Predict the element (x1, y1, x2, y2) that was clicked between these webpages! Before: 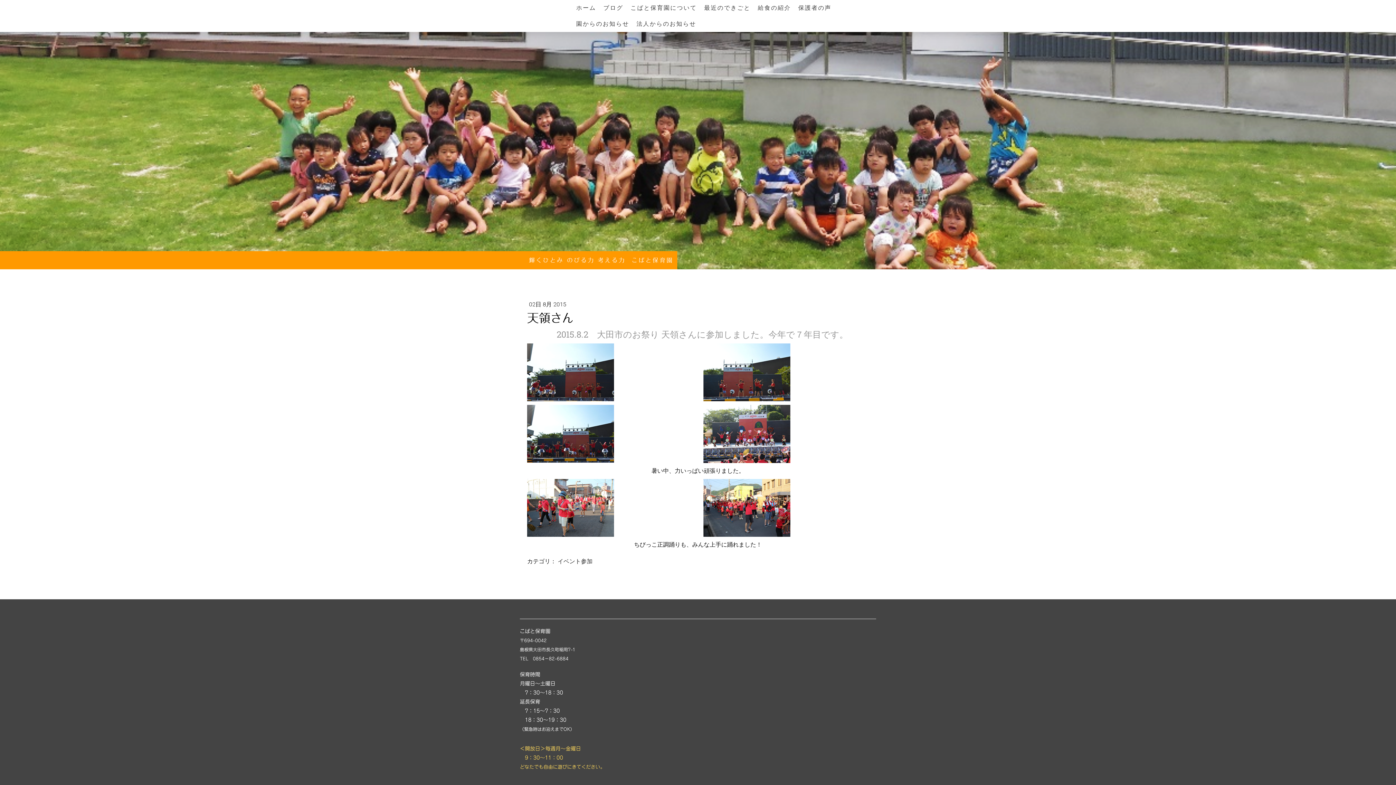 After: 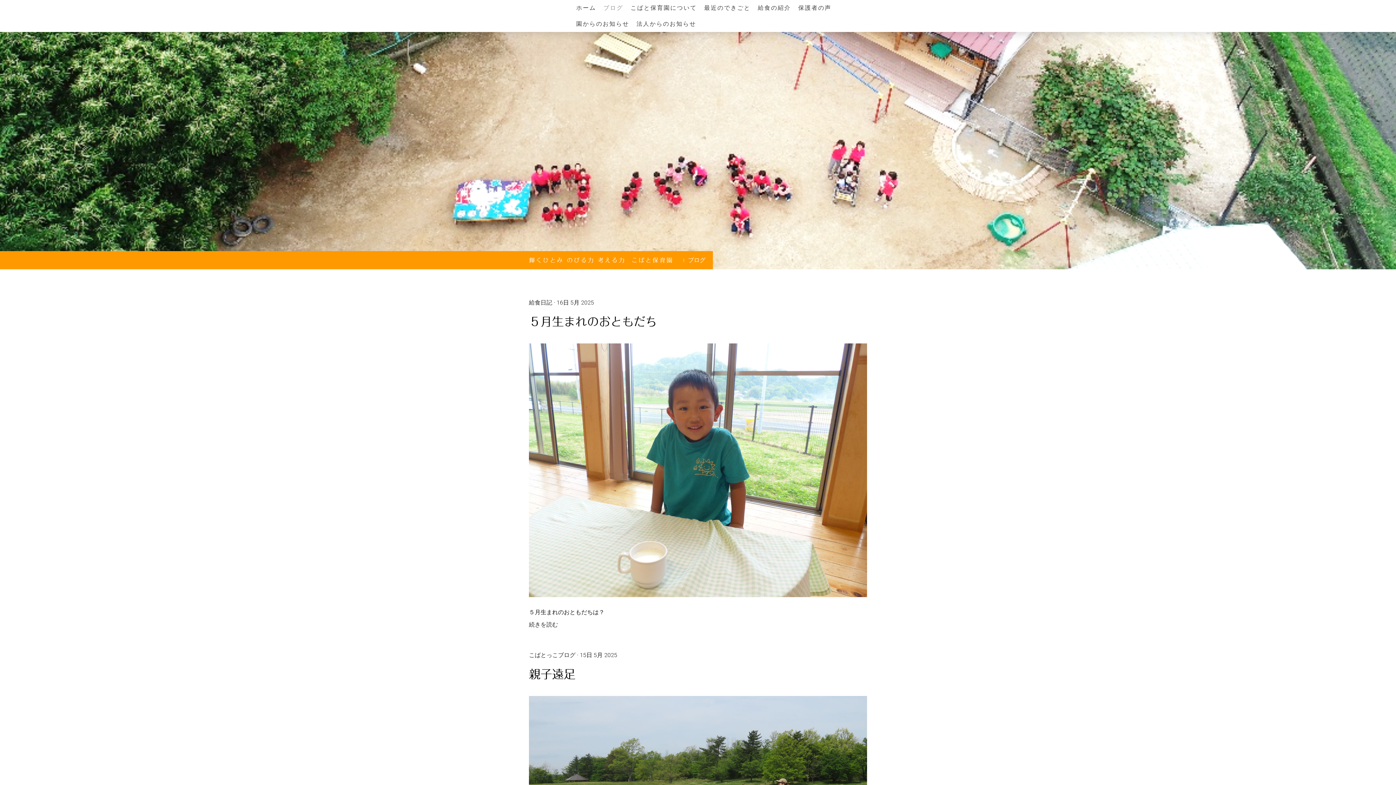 Action: bbox: (599, 0, 627, 16) label: ブログ